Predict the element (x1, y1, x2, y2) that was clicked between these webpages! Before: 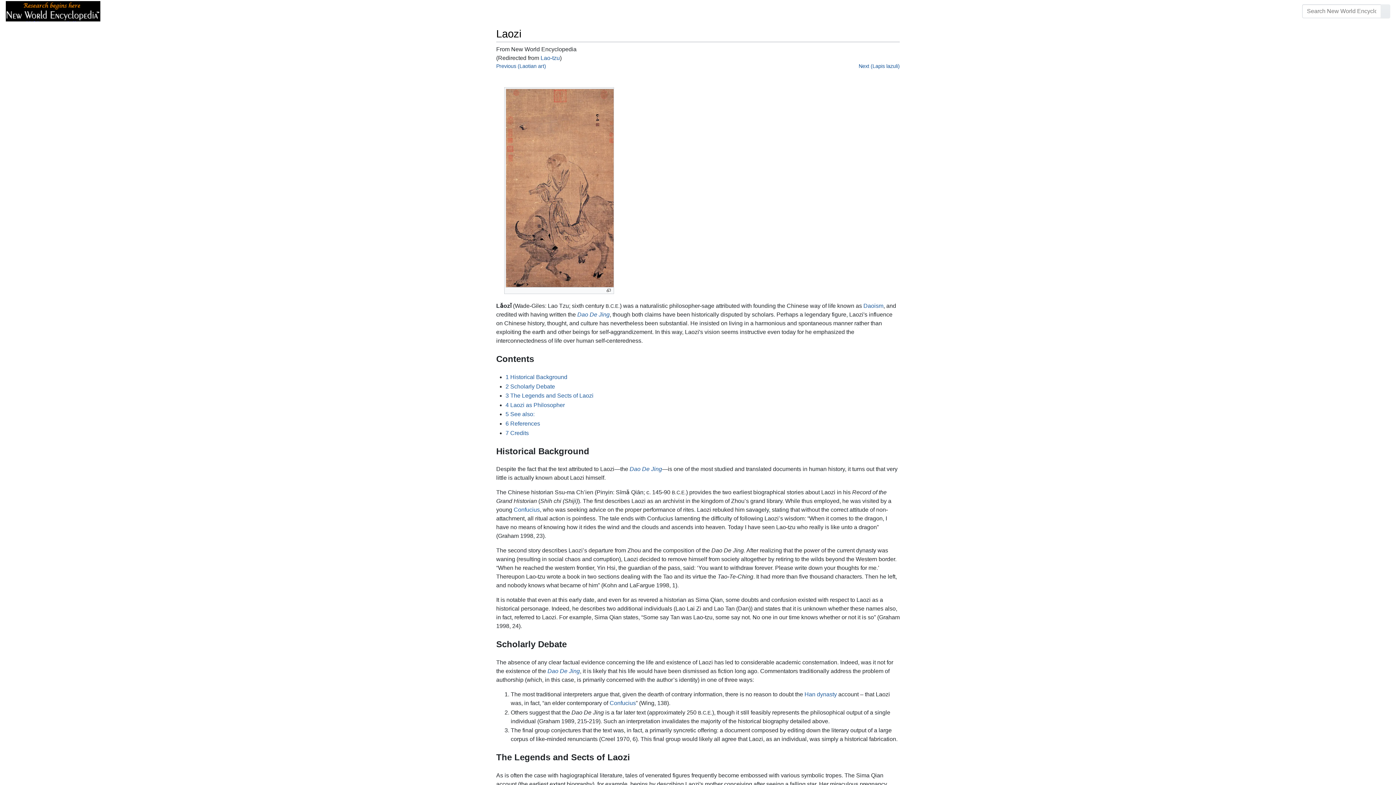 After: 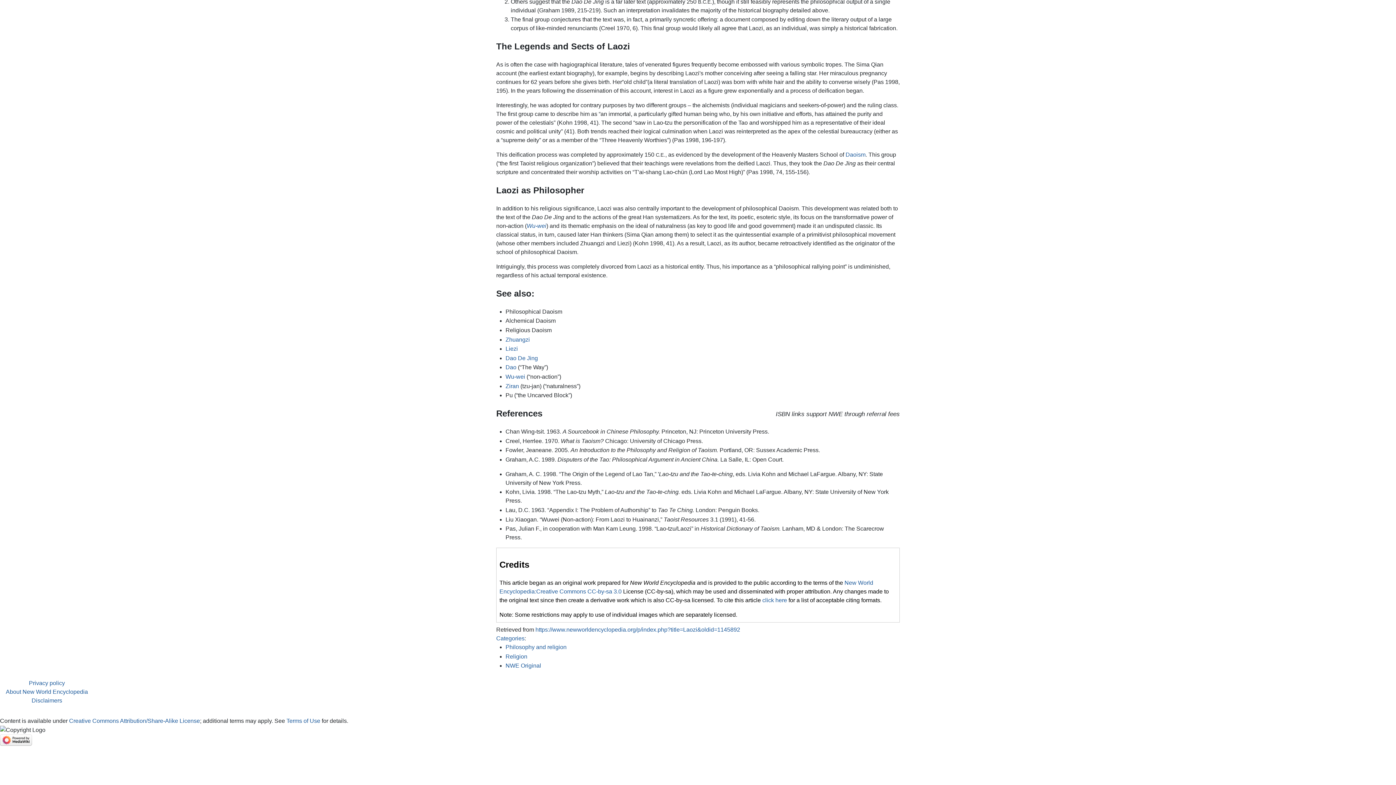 Action: bbox: (505, 402, 564, 408) label: 4 Laozi as Philosopher